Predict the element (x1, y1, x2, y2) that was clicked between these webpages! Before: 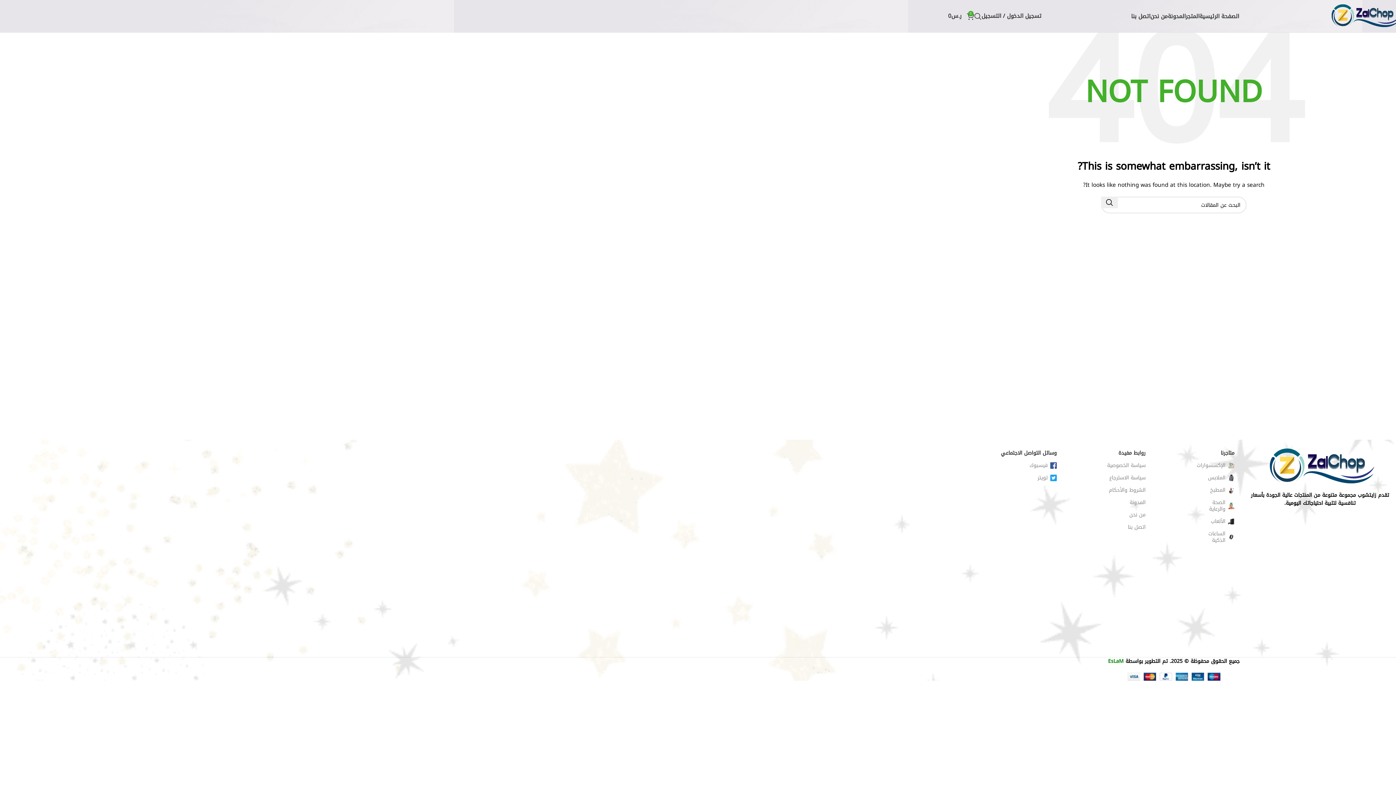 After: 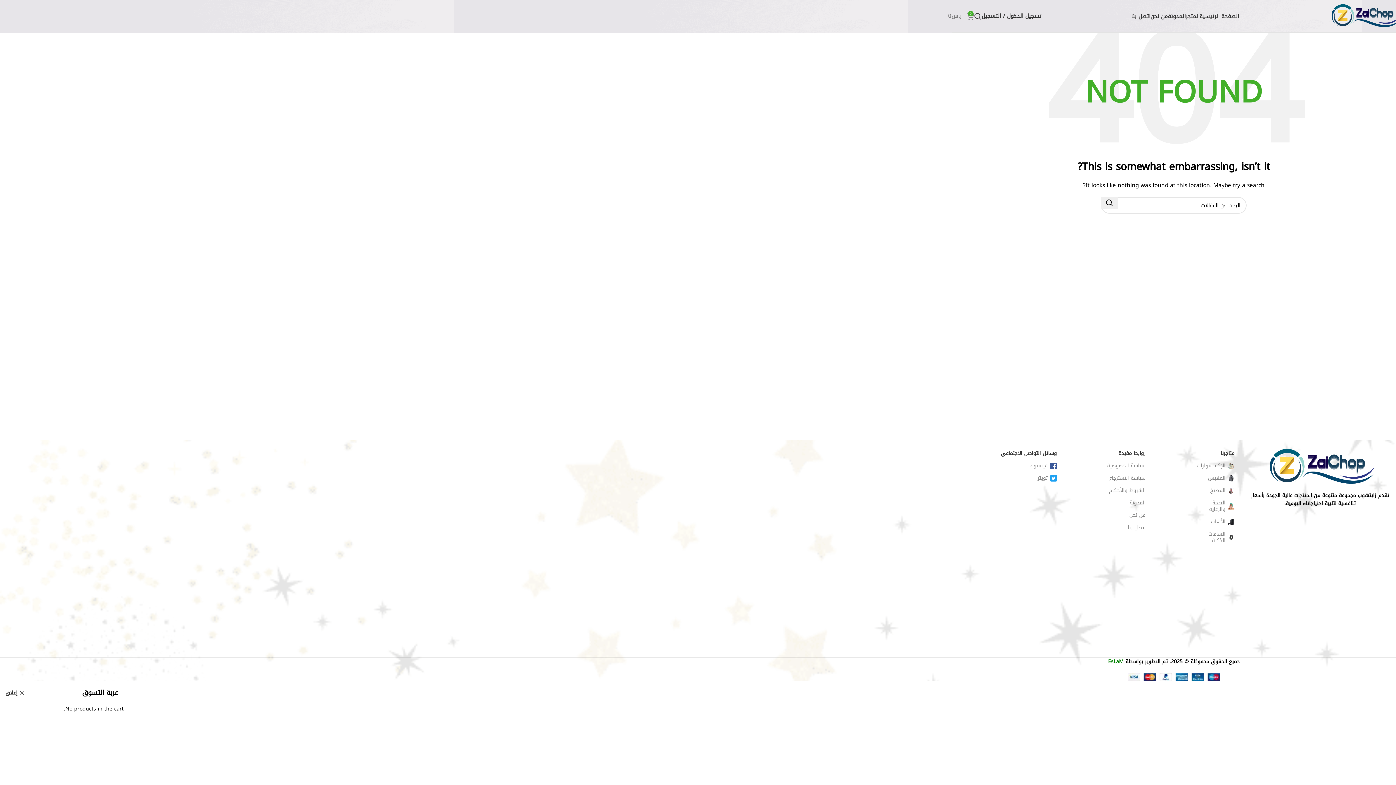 Action: bbox: (948, 8, 974, 23) label: 0
ر.س0